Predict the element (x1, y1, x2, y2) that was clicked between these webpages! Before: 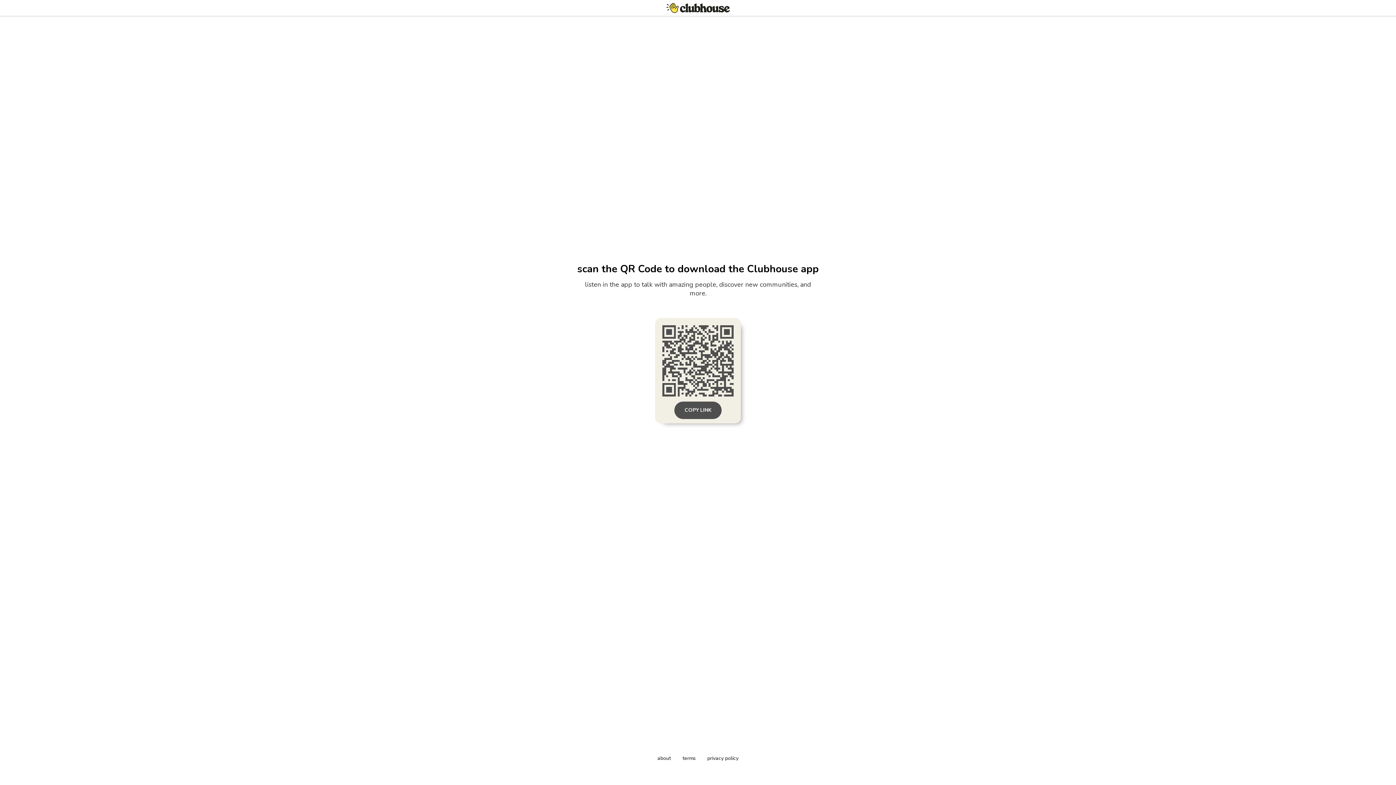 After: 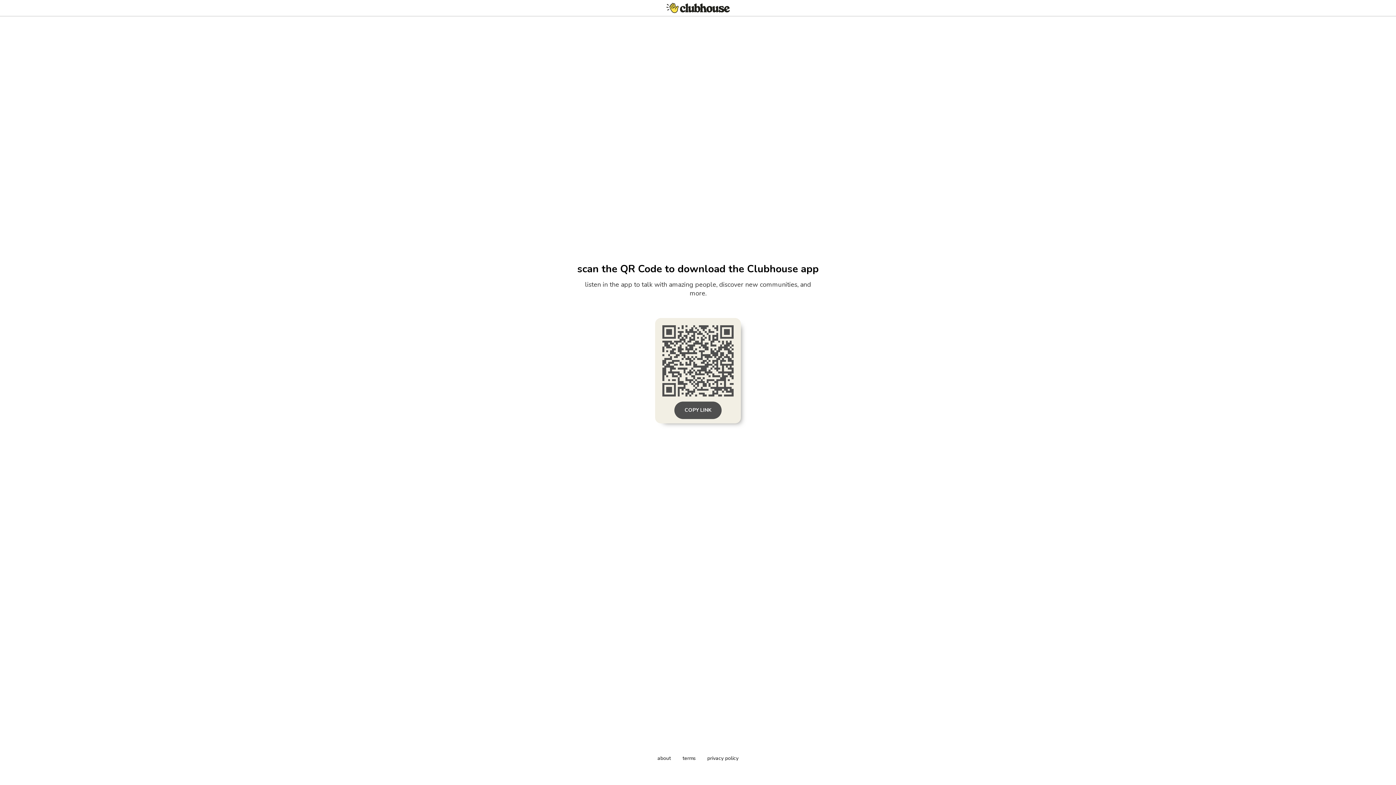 Action: label: privacy policy bbox: (707, 755, 738, 762)